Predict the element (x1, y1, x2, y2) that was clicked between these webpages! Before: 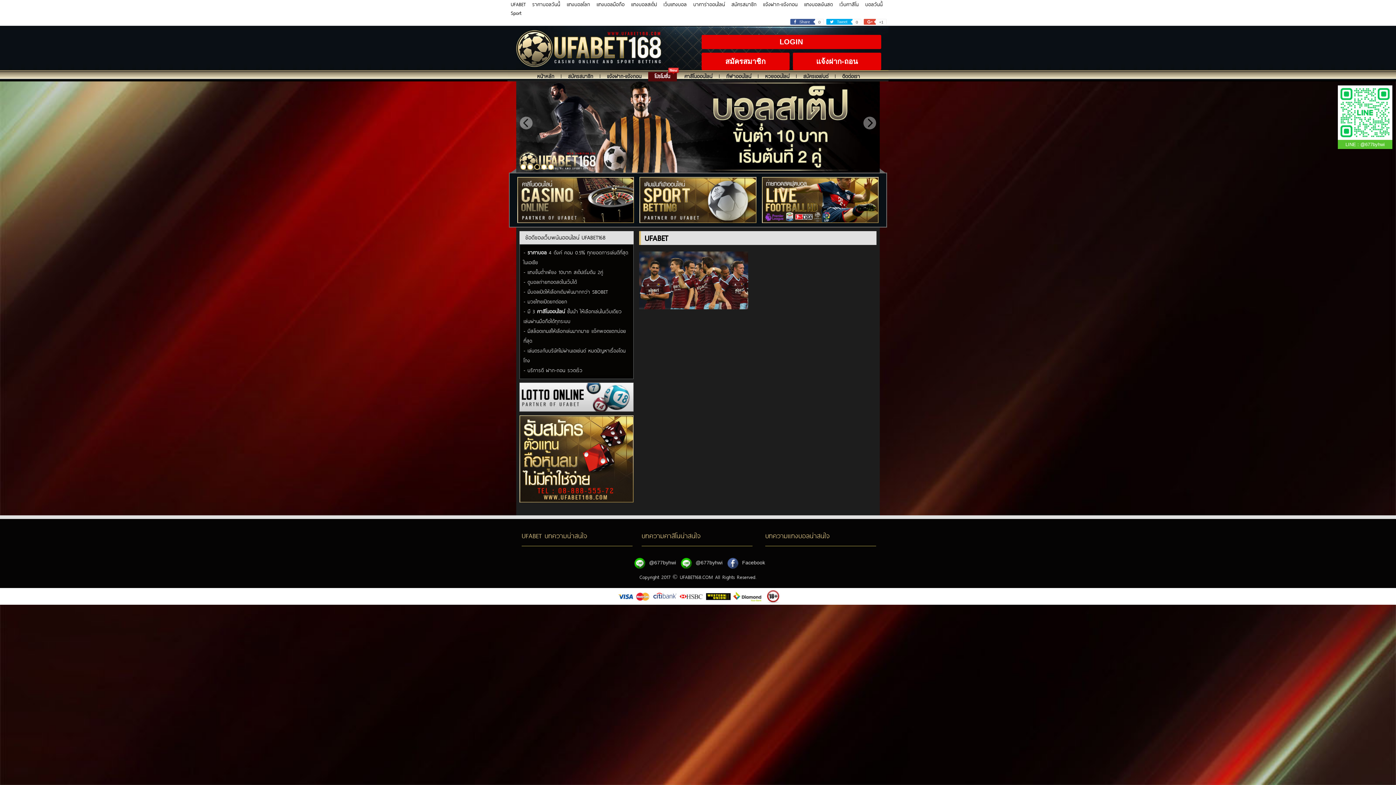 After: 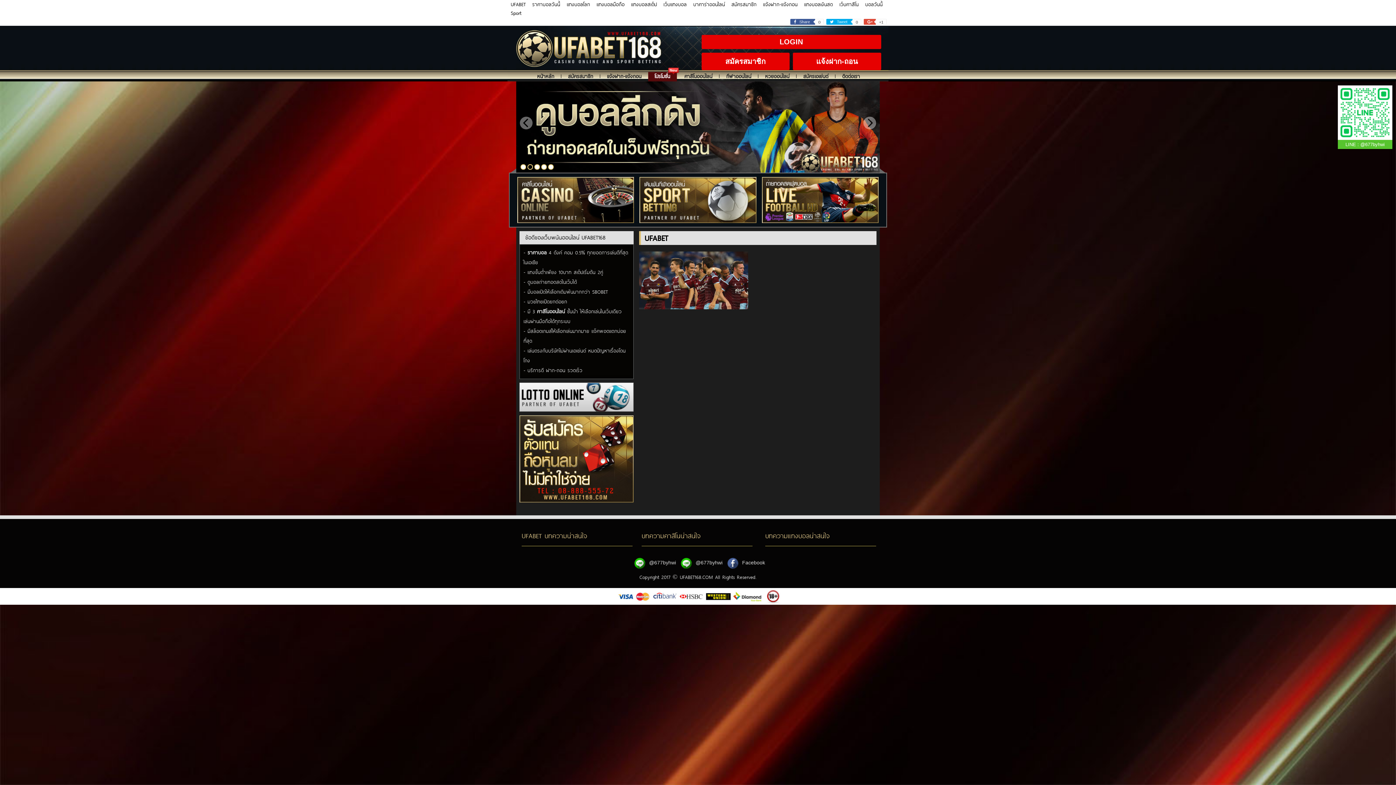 Action: label: LINE : @677byhwi bbox: (1338, 85, 1392, 149)